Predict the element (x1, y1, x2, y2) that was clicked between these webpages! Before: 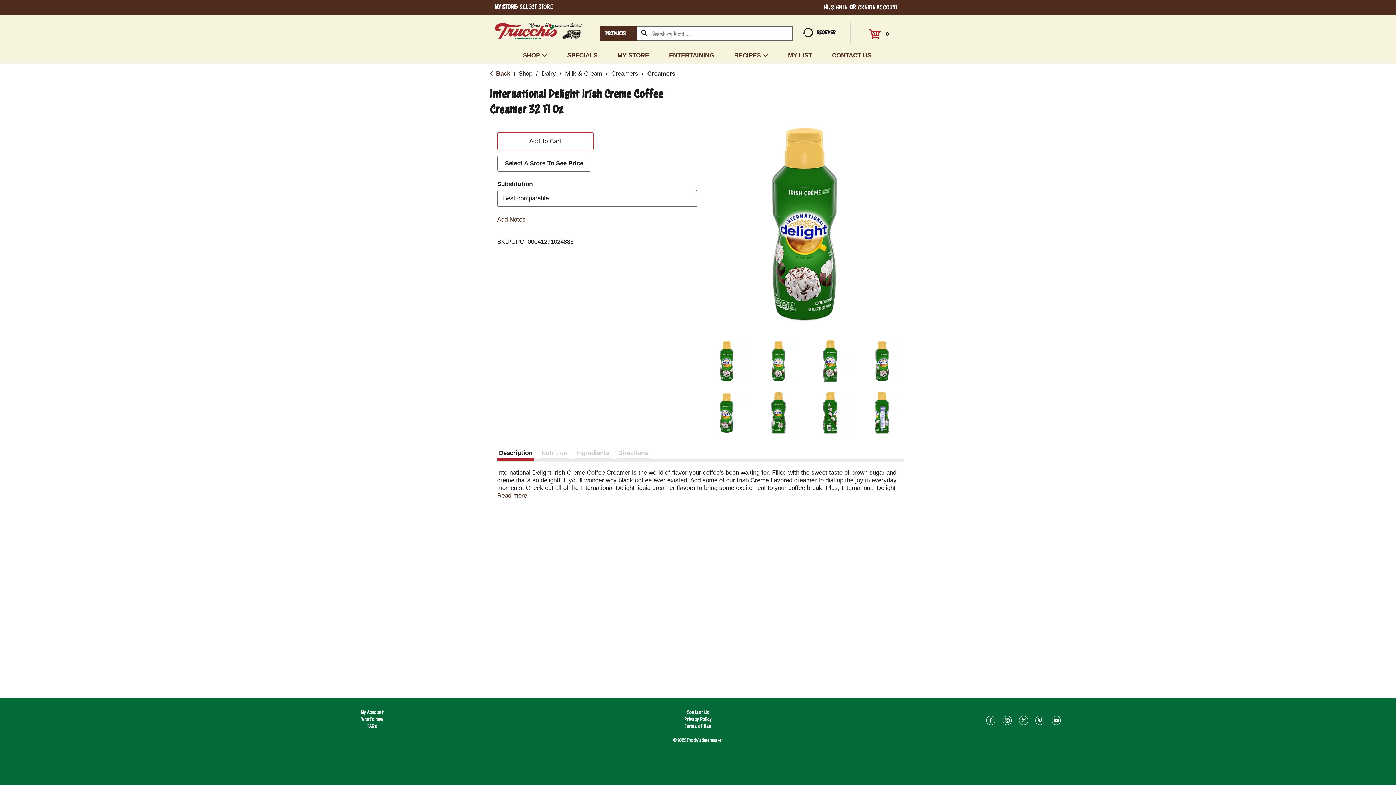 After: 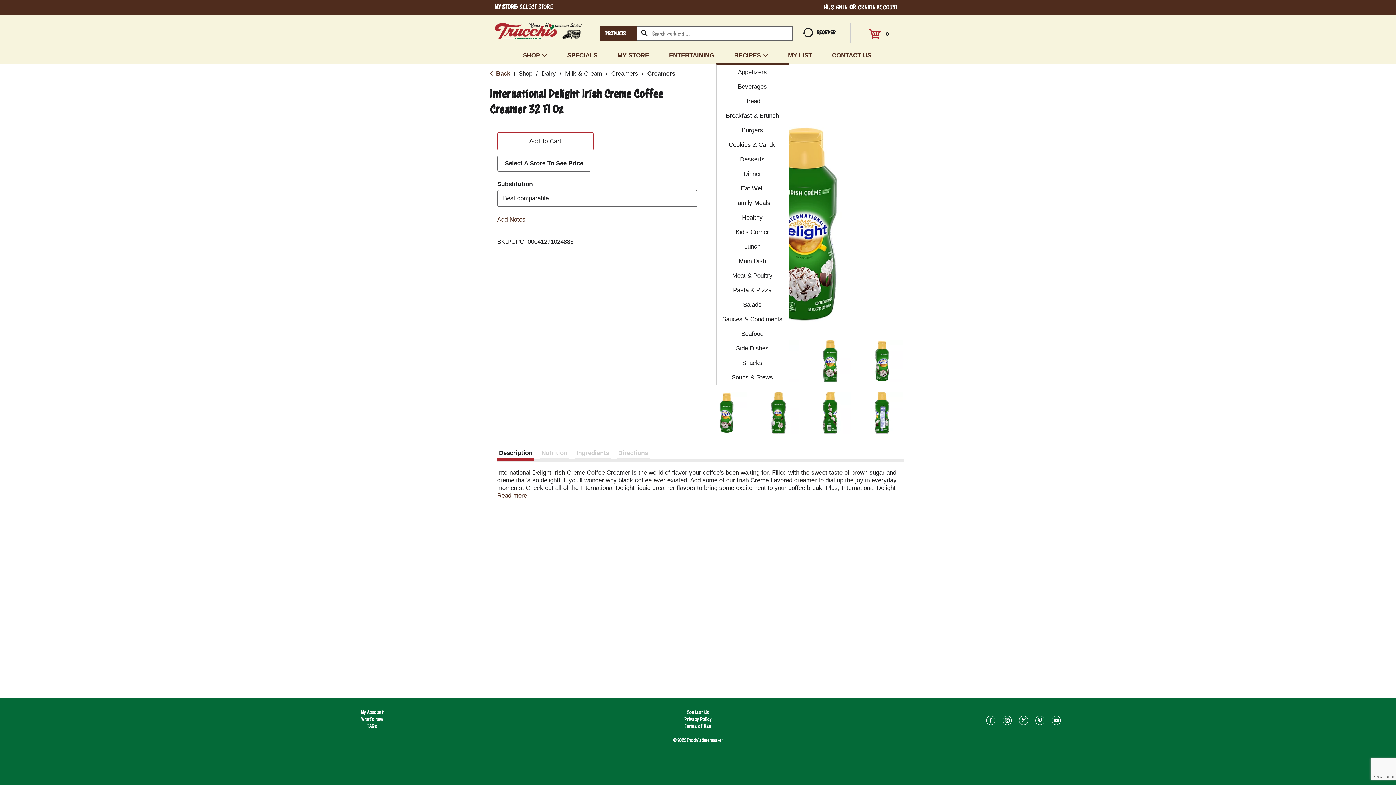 Action: label: RECIPES bbox: (734, 48, 775, 62)